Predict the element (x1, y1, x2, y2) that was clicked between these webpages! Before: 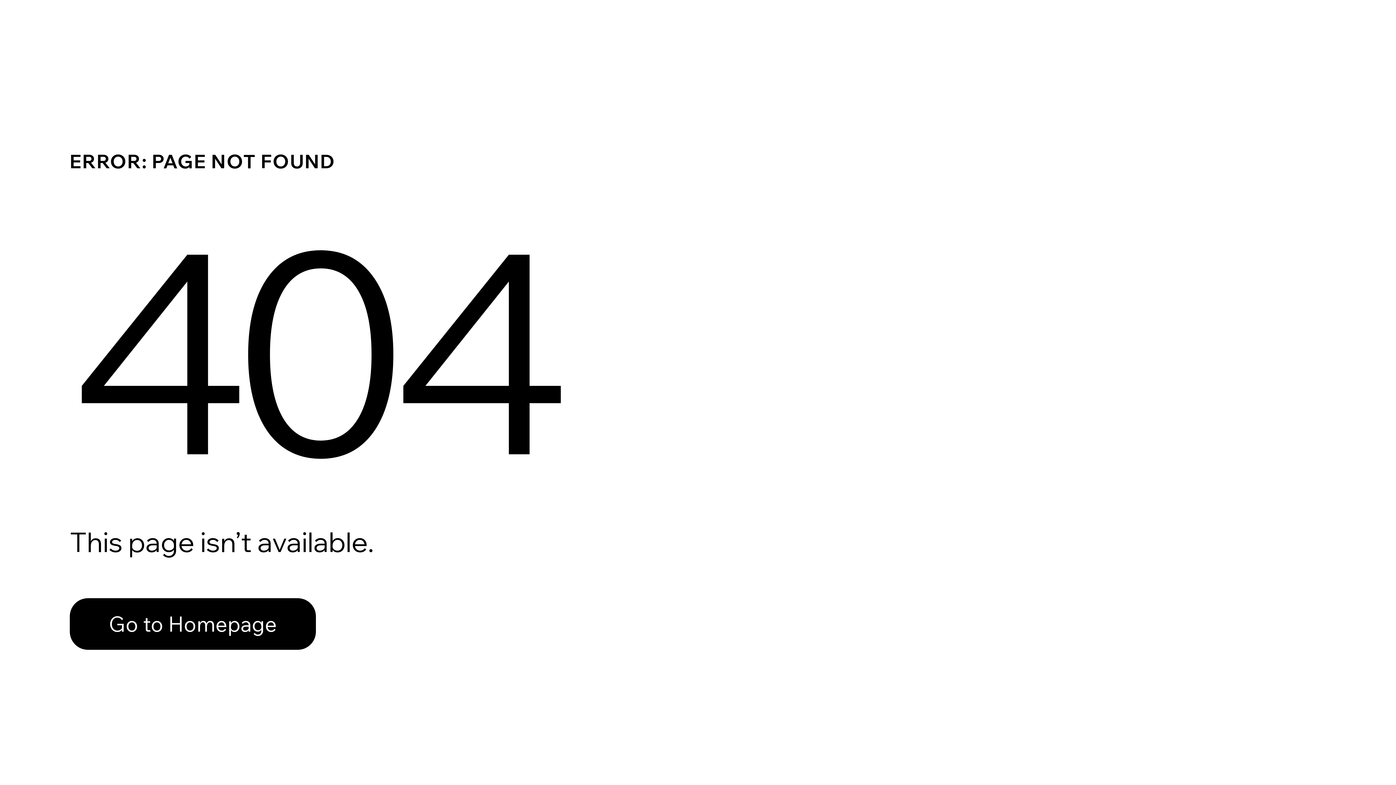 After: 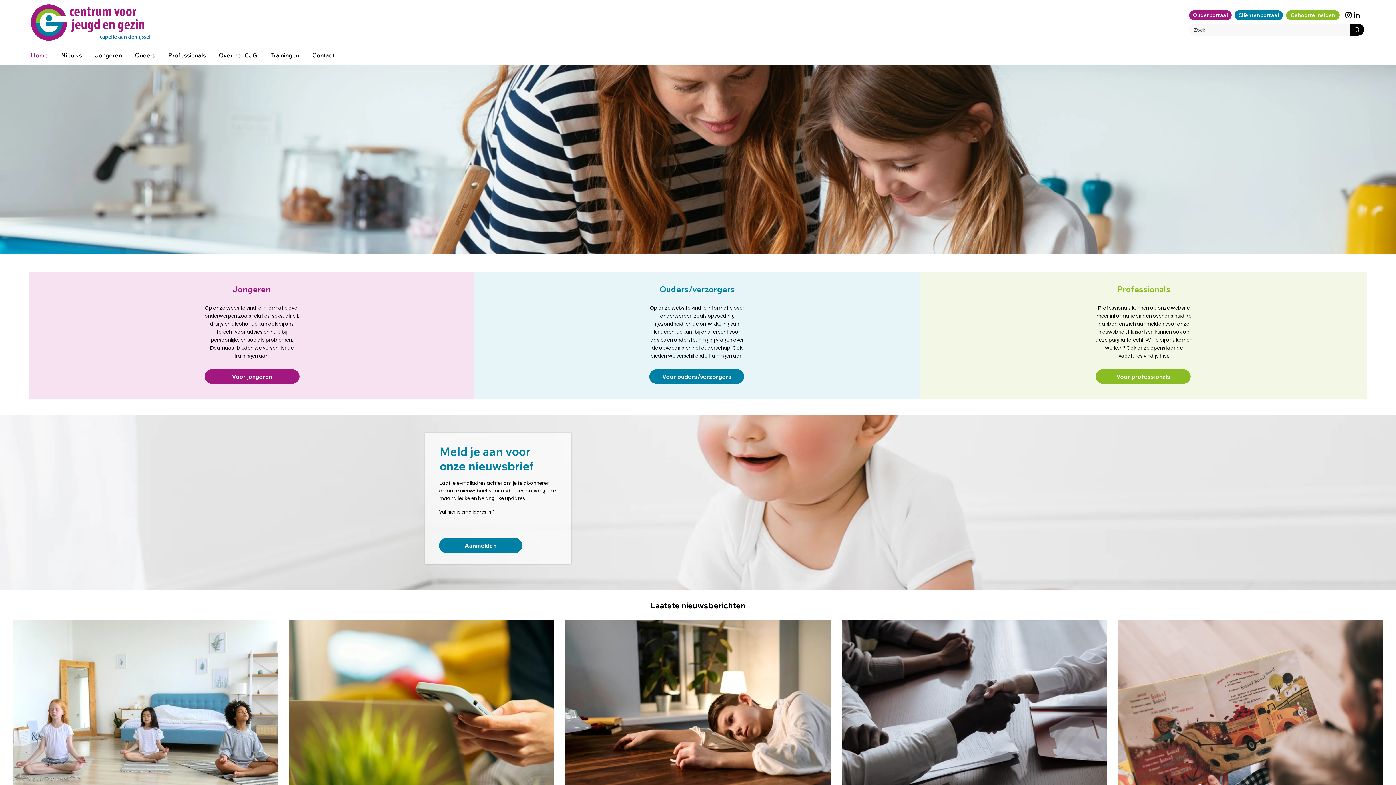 Action: bbox: (69, 582, 768, 659) label: Go to Homepage